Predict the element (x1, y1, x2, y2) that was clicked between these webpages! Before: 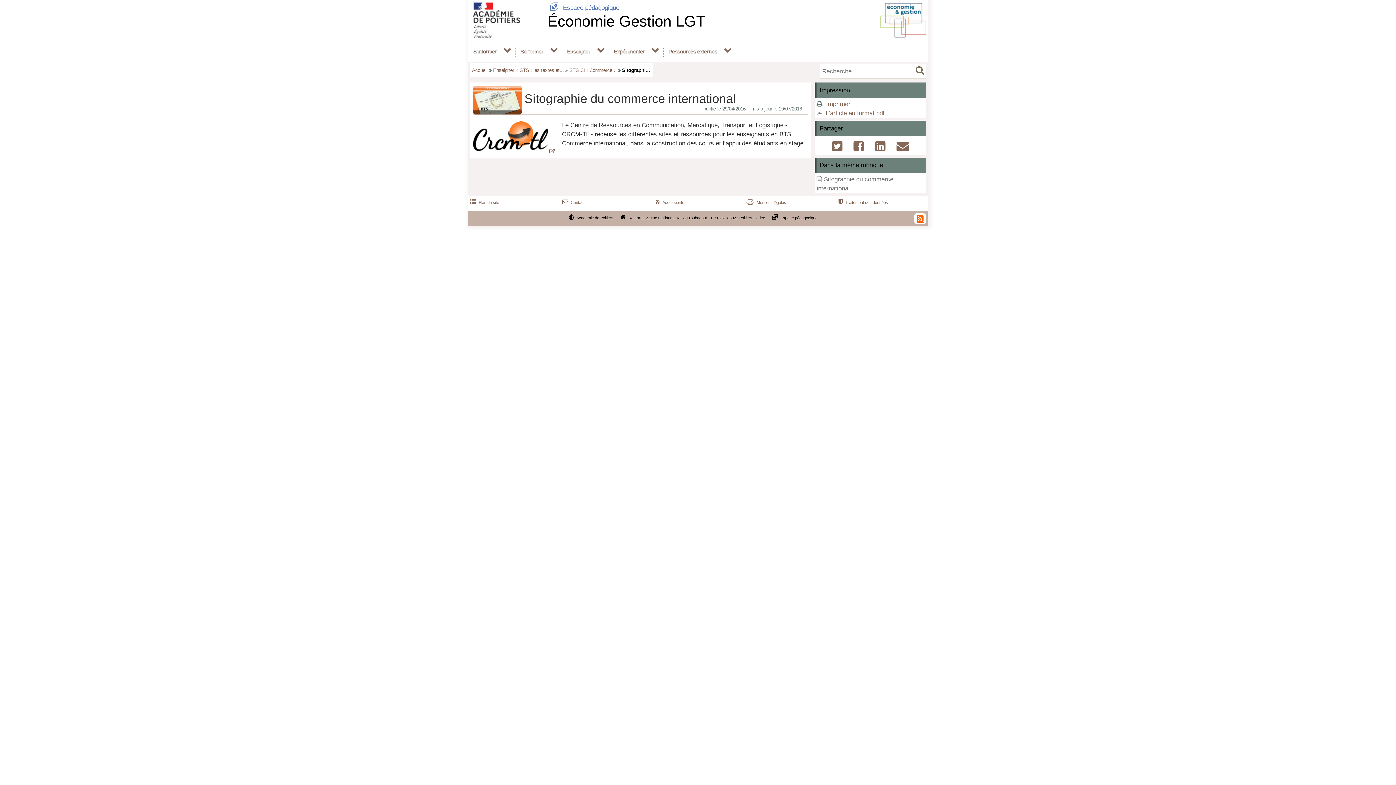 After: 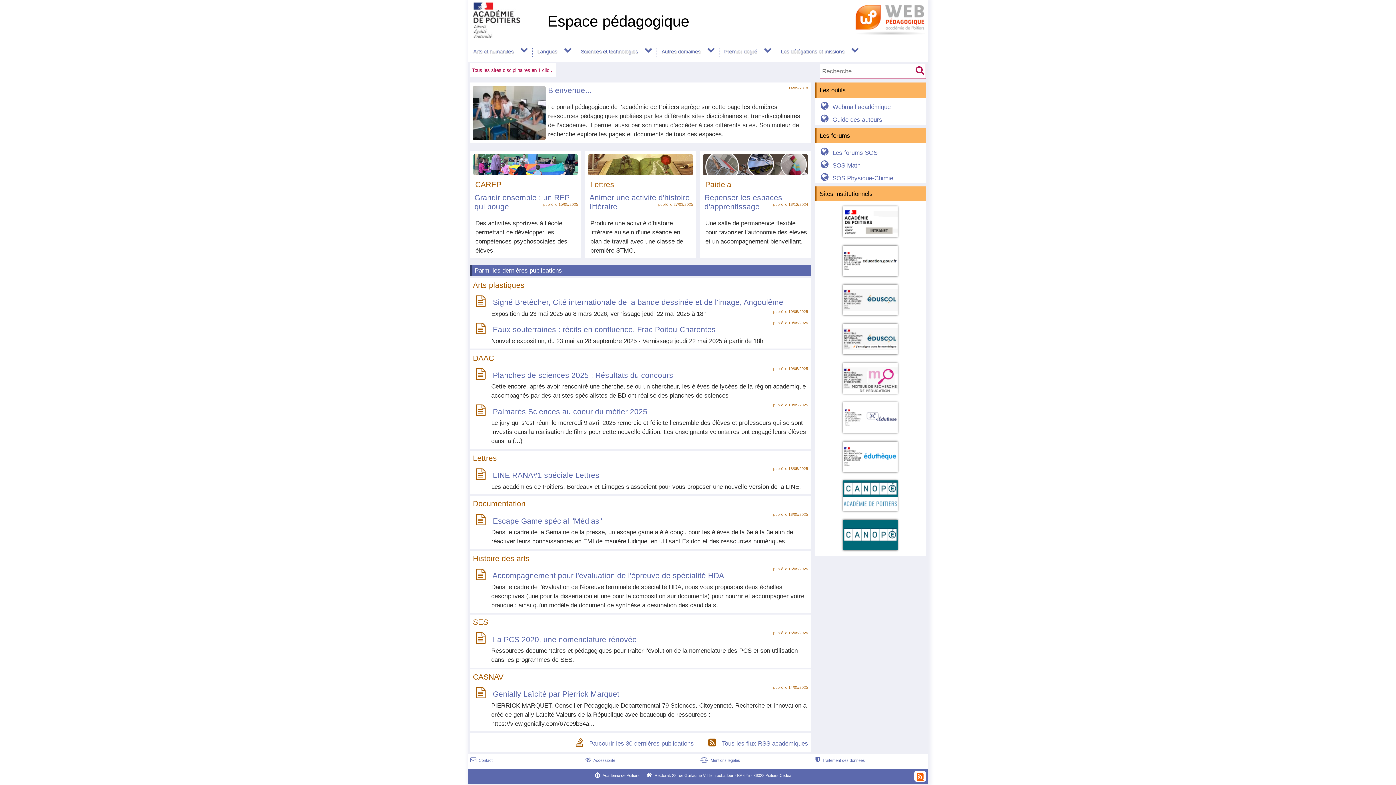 Action: bbox: (780, 215, 817, 220) label: Espace pédagogique